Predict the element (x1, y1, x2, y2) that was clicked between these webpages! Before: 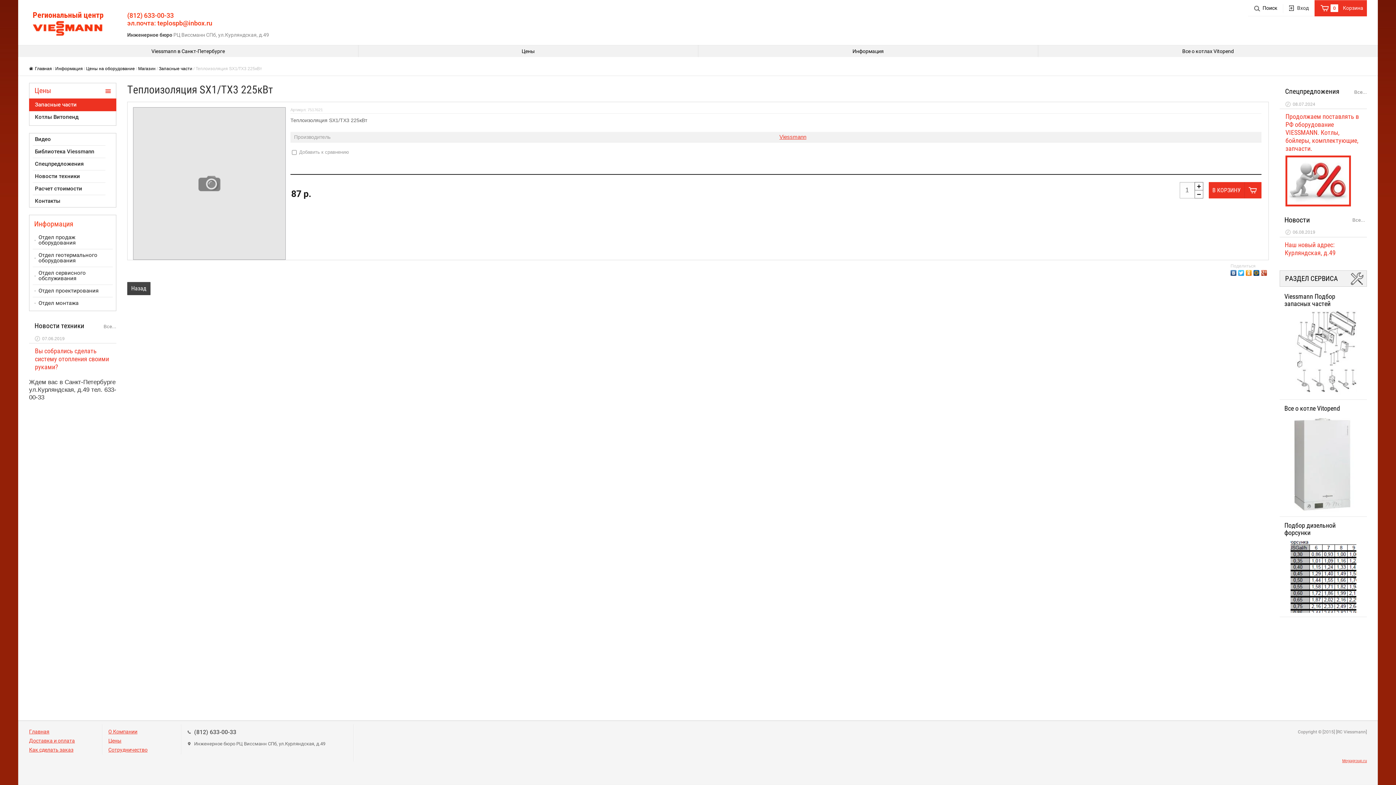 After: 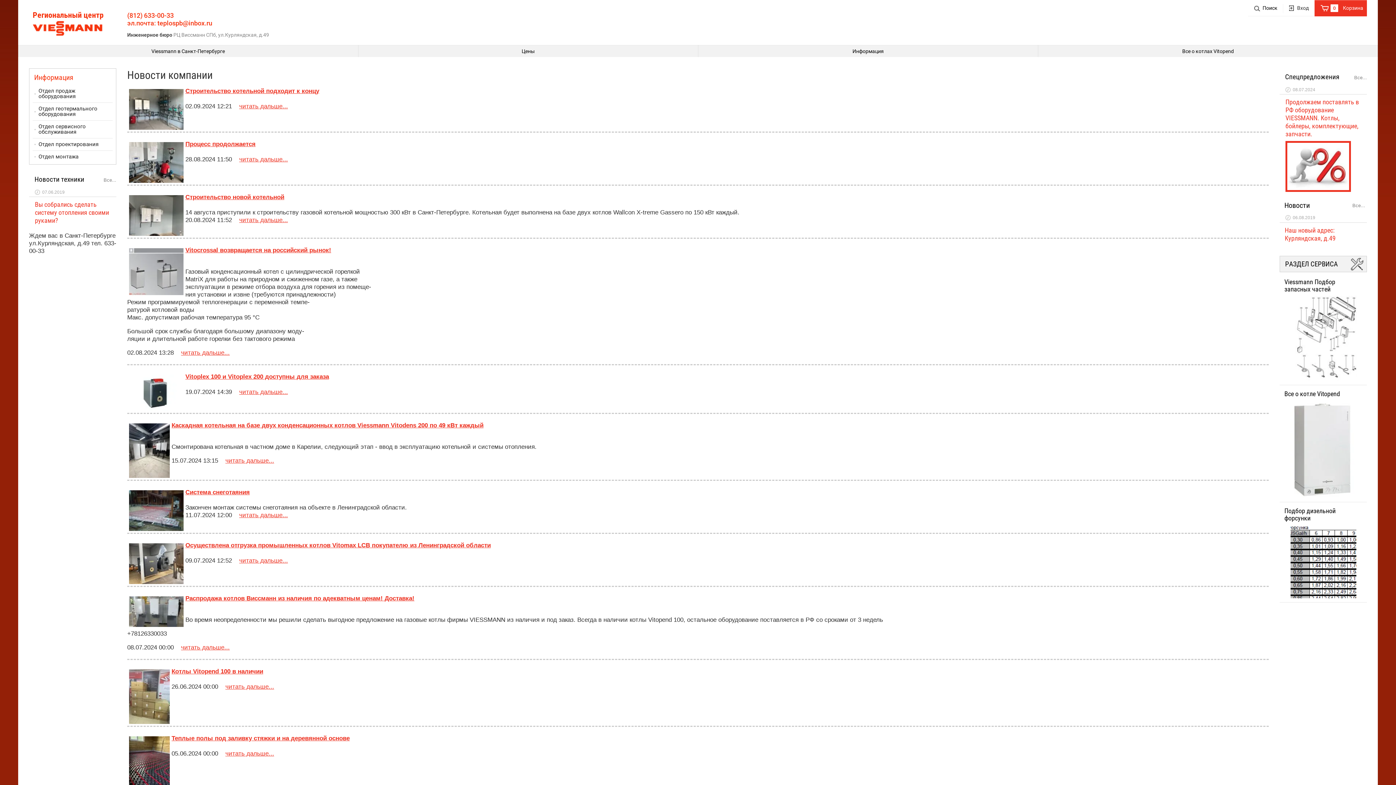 Action: bbox: (34, 66, 52, 71) label: Главная